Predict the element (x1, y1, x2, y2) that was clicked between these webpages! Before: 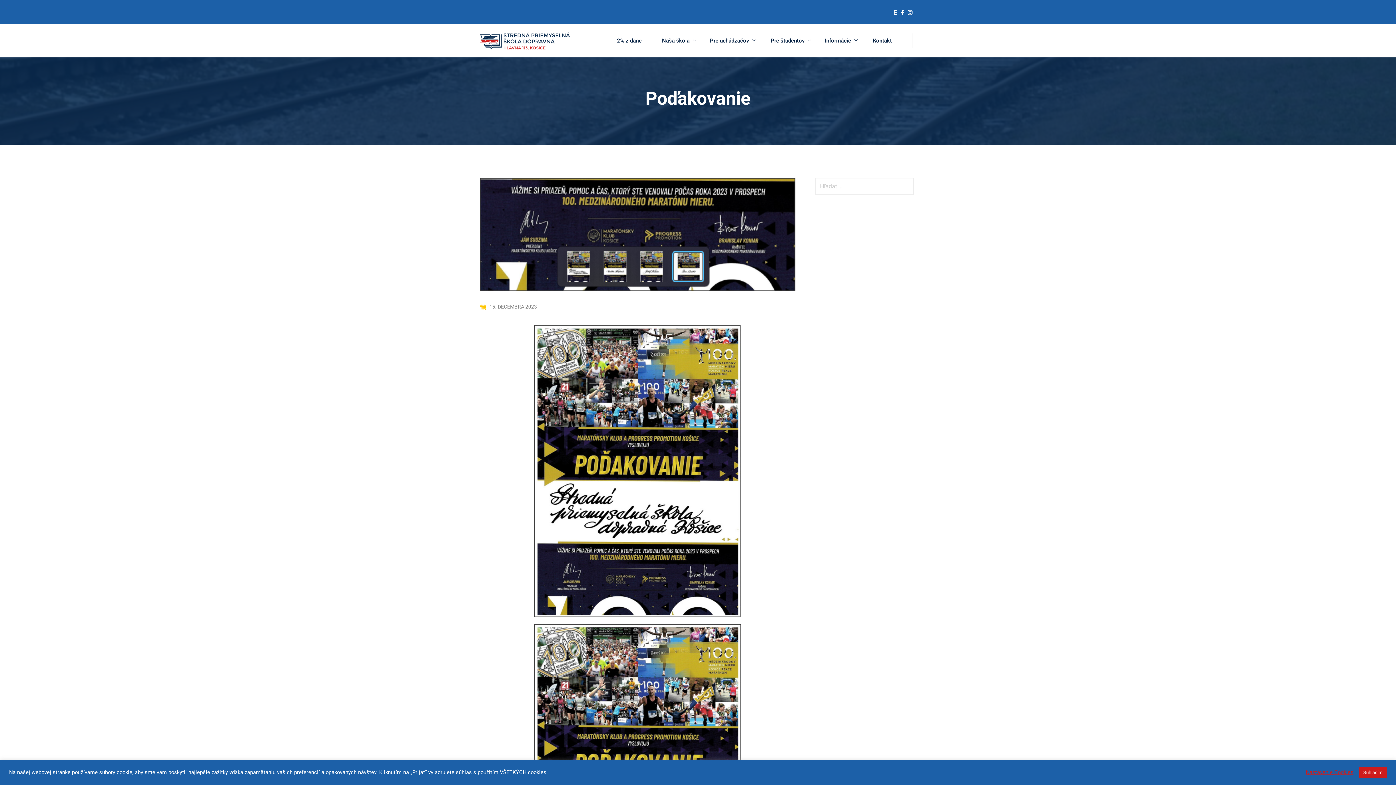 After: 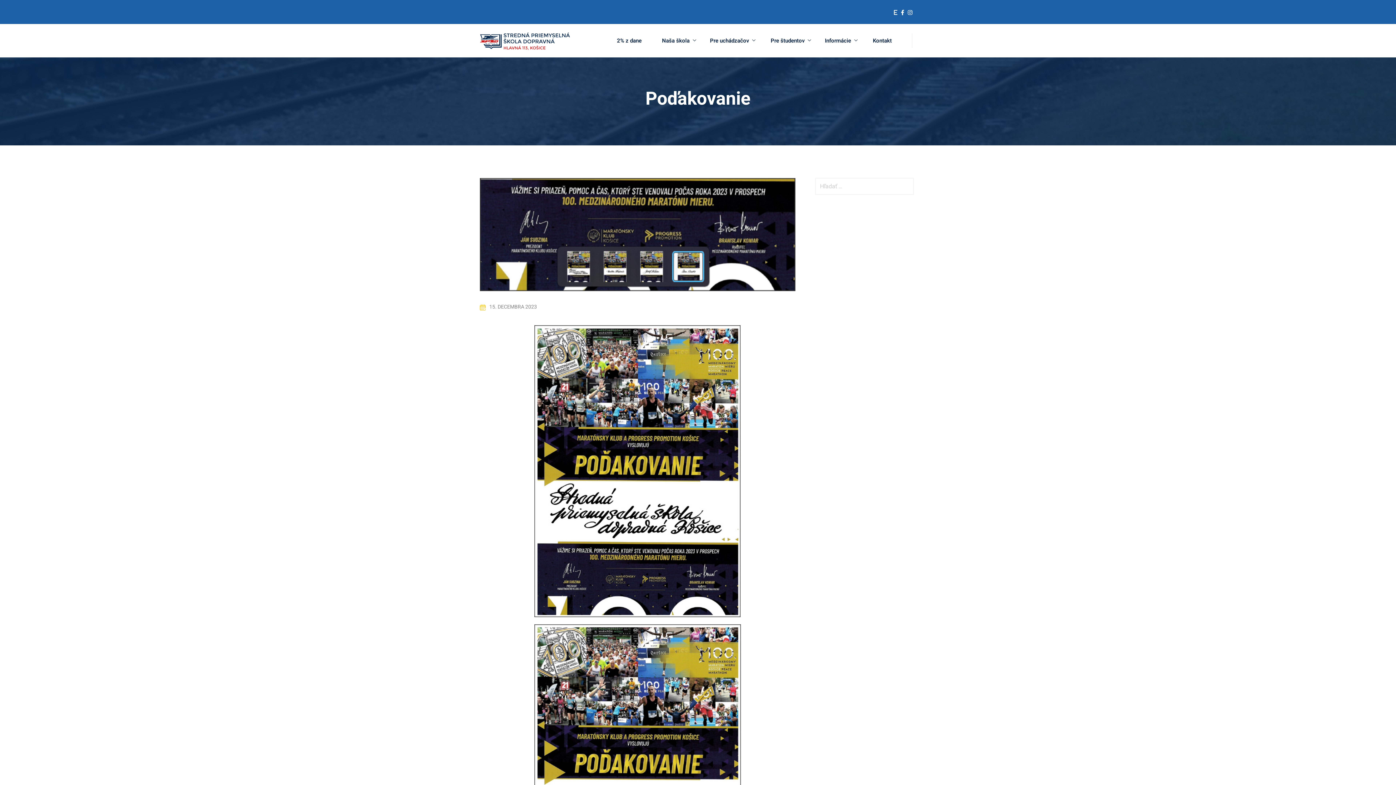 Action: label: Súhlasím bbox: (1359, 767, 1387, 778)